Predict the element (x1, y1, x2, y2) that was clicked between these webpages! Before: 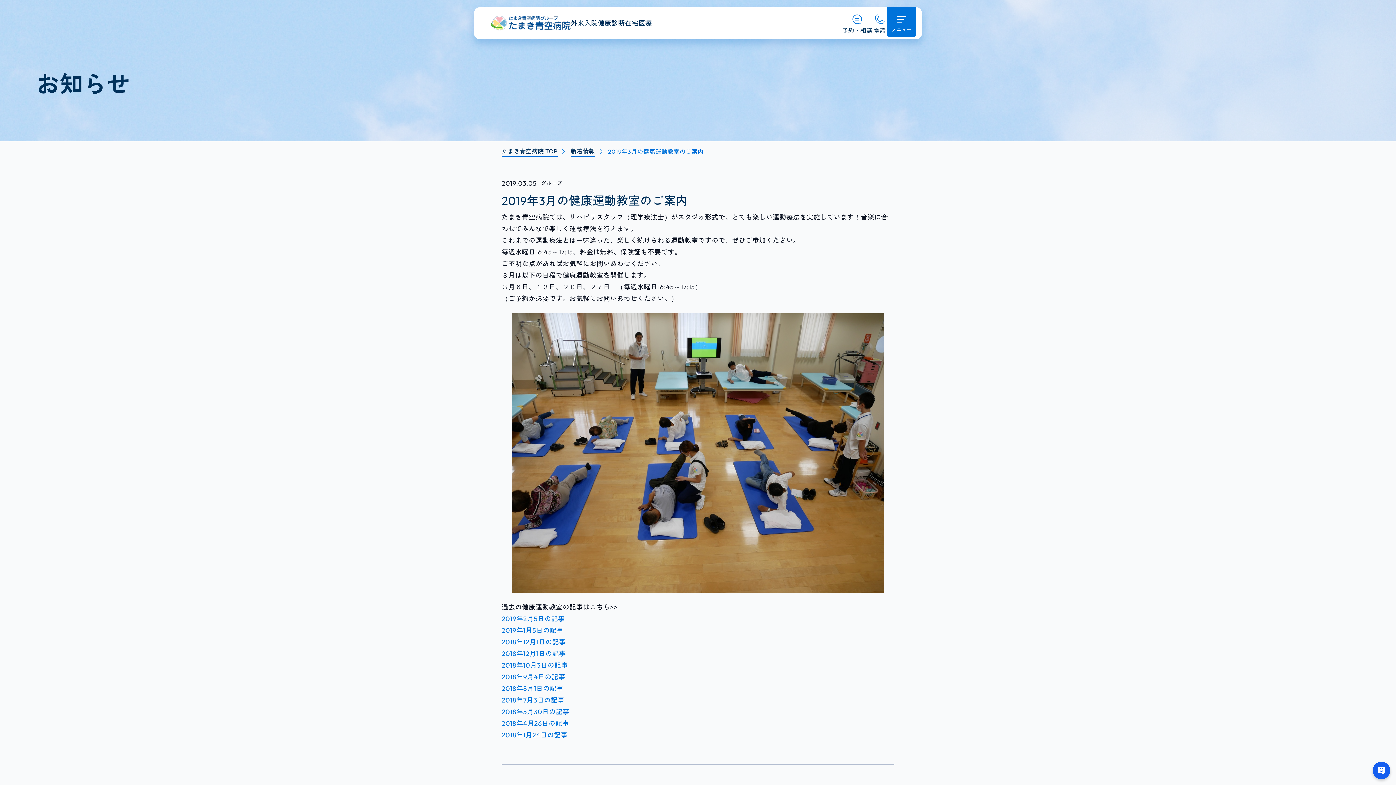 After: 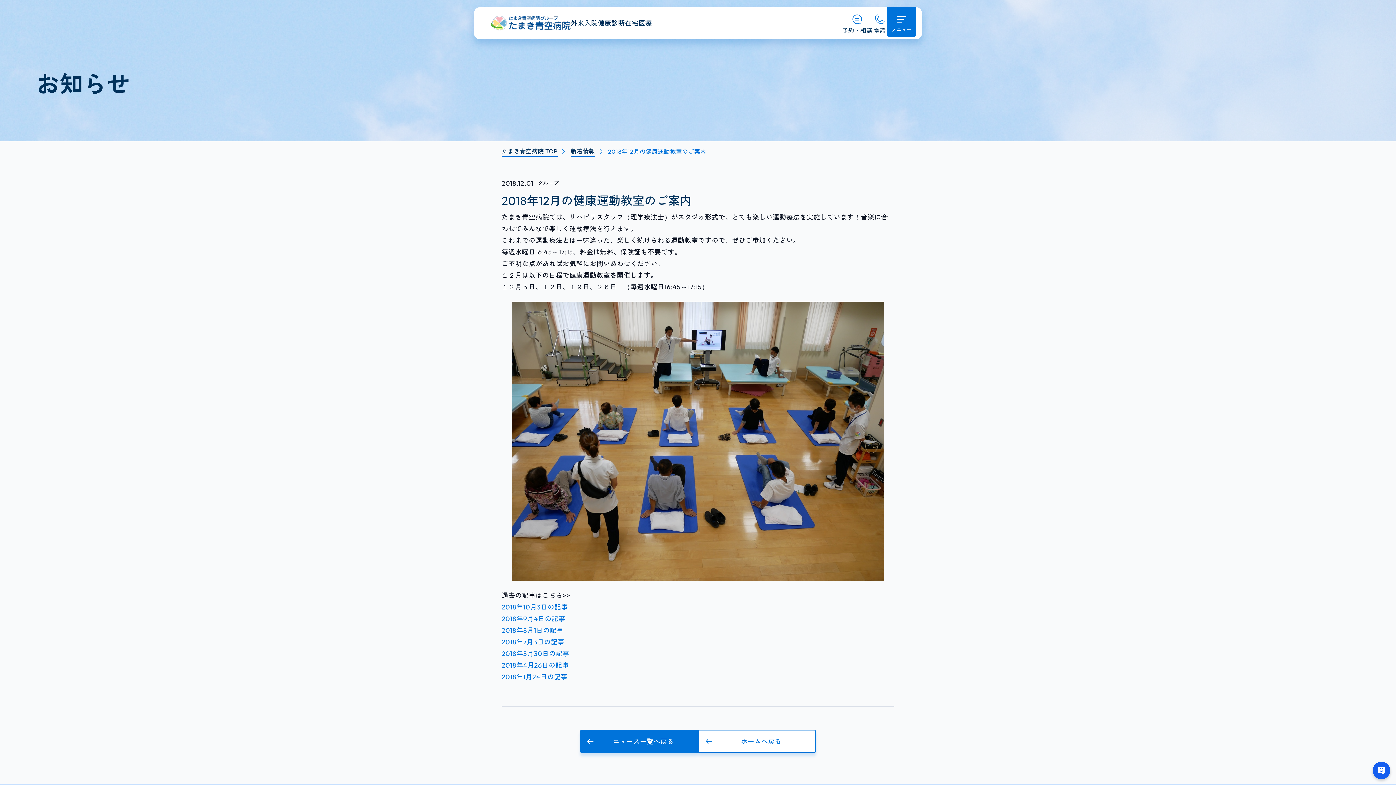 Action: bbox: (501, 649, 565, 658) label: 2018年12月1日の記事